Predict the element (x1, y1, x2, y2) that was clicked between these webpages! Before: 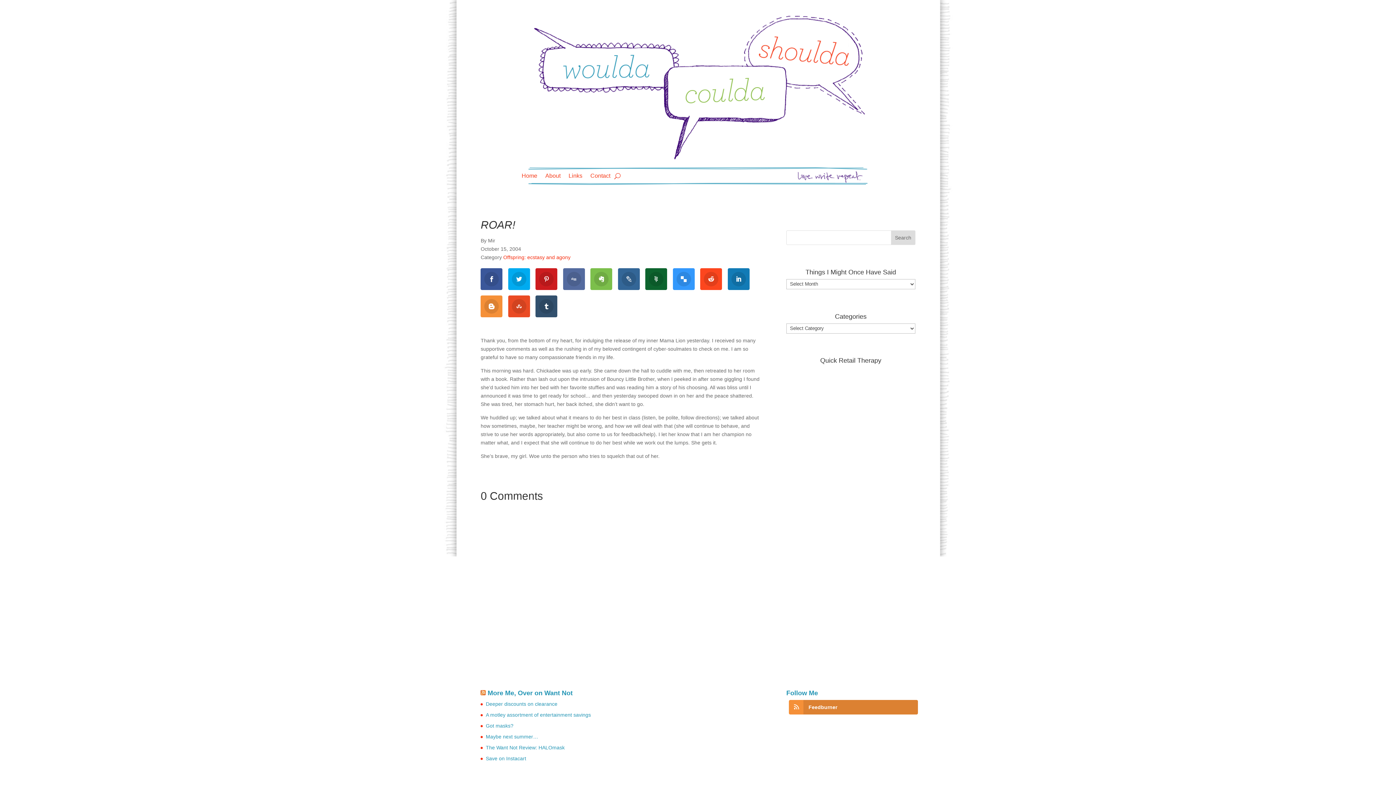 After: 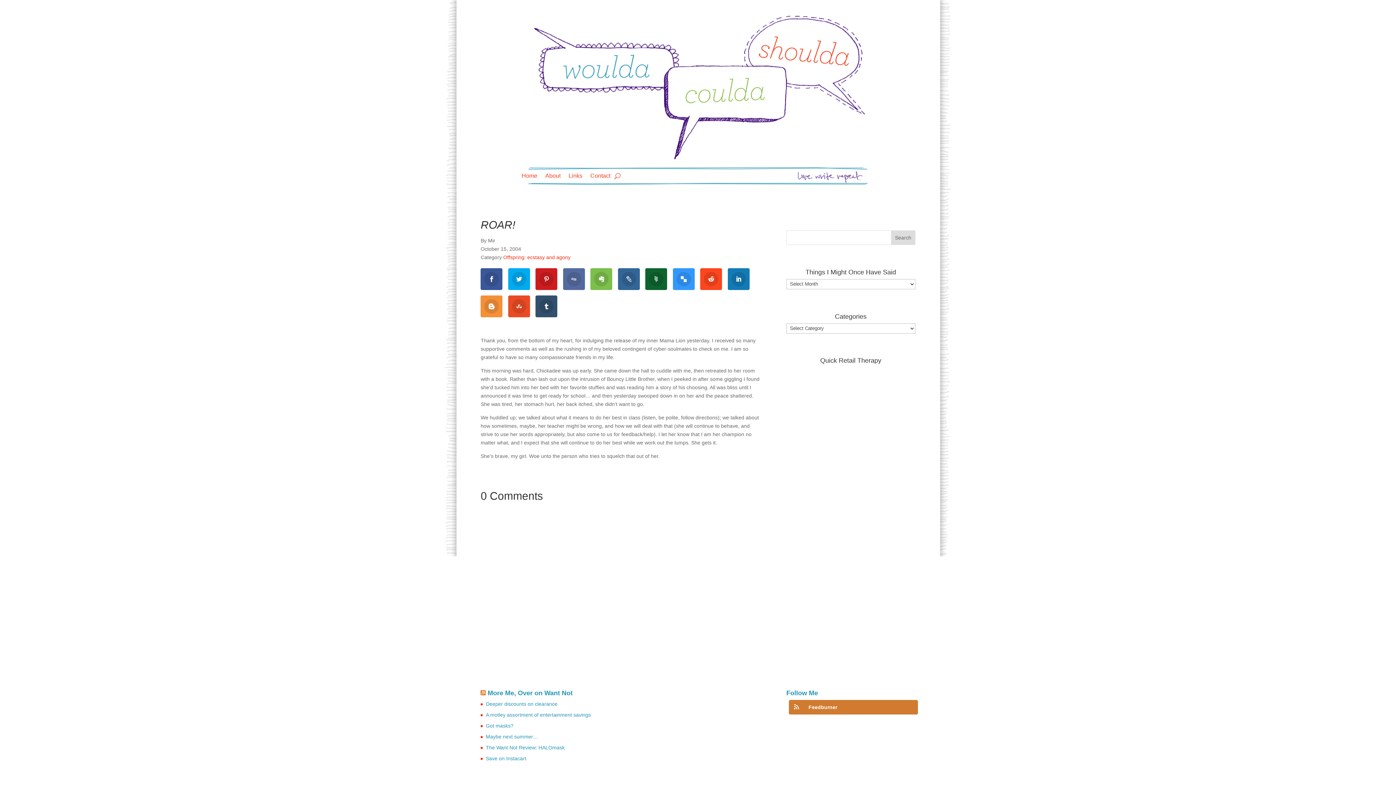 Action: label: Feedburner bbox: (789, 700, 918, 714)